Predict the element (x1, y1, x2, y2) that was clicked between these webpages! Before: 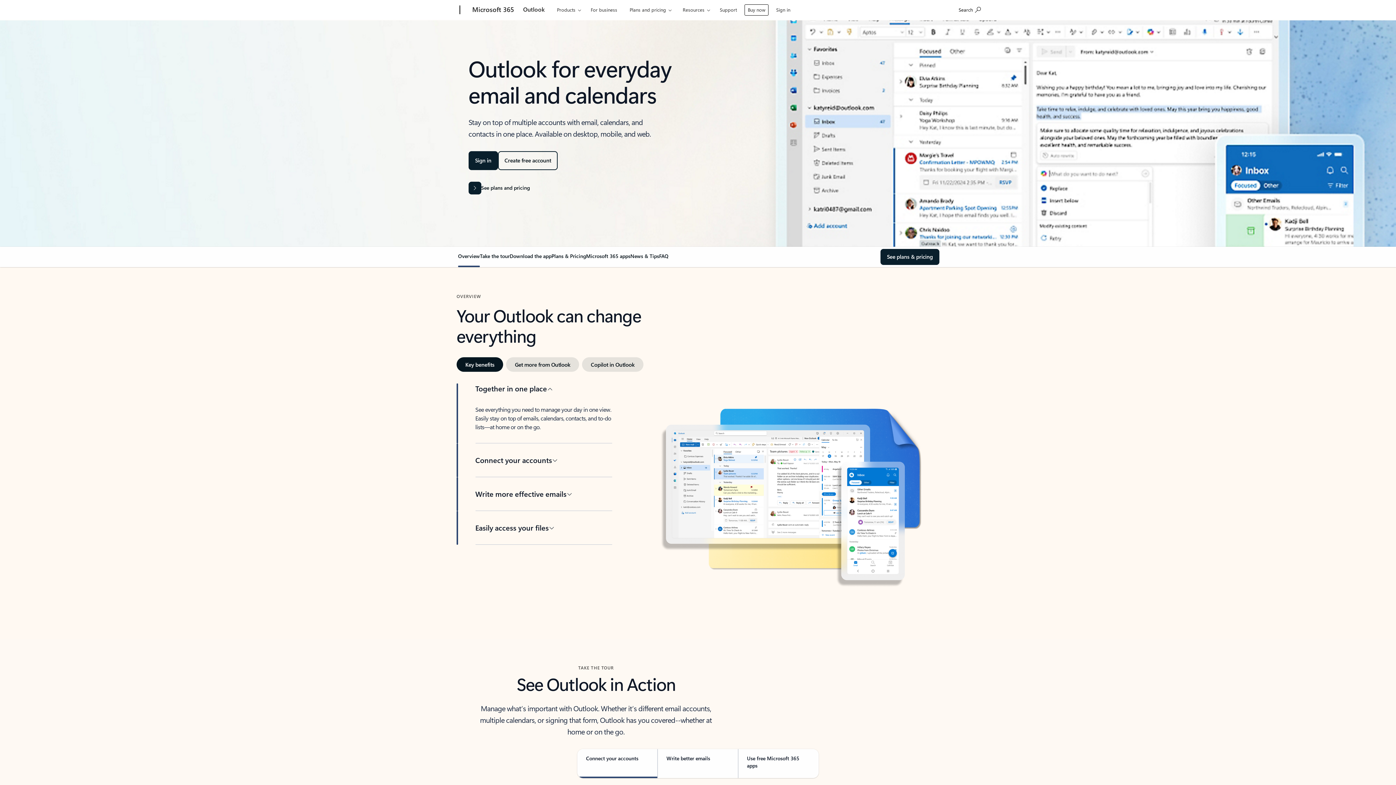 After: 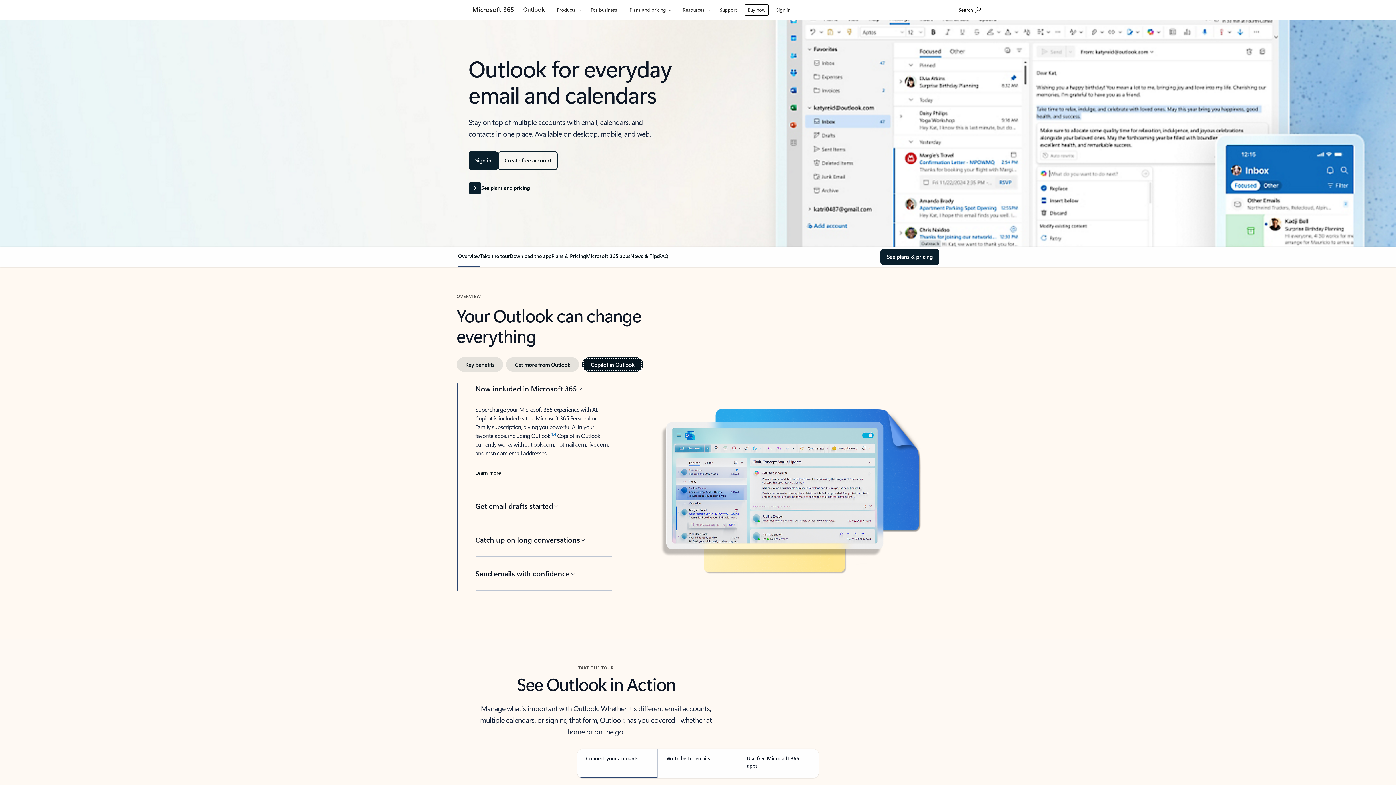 Action: bbox: (582, 357, 643, 372) label: Copilot in Outlook